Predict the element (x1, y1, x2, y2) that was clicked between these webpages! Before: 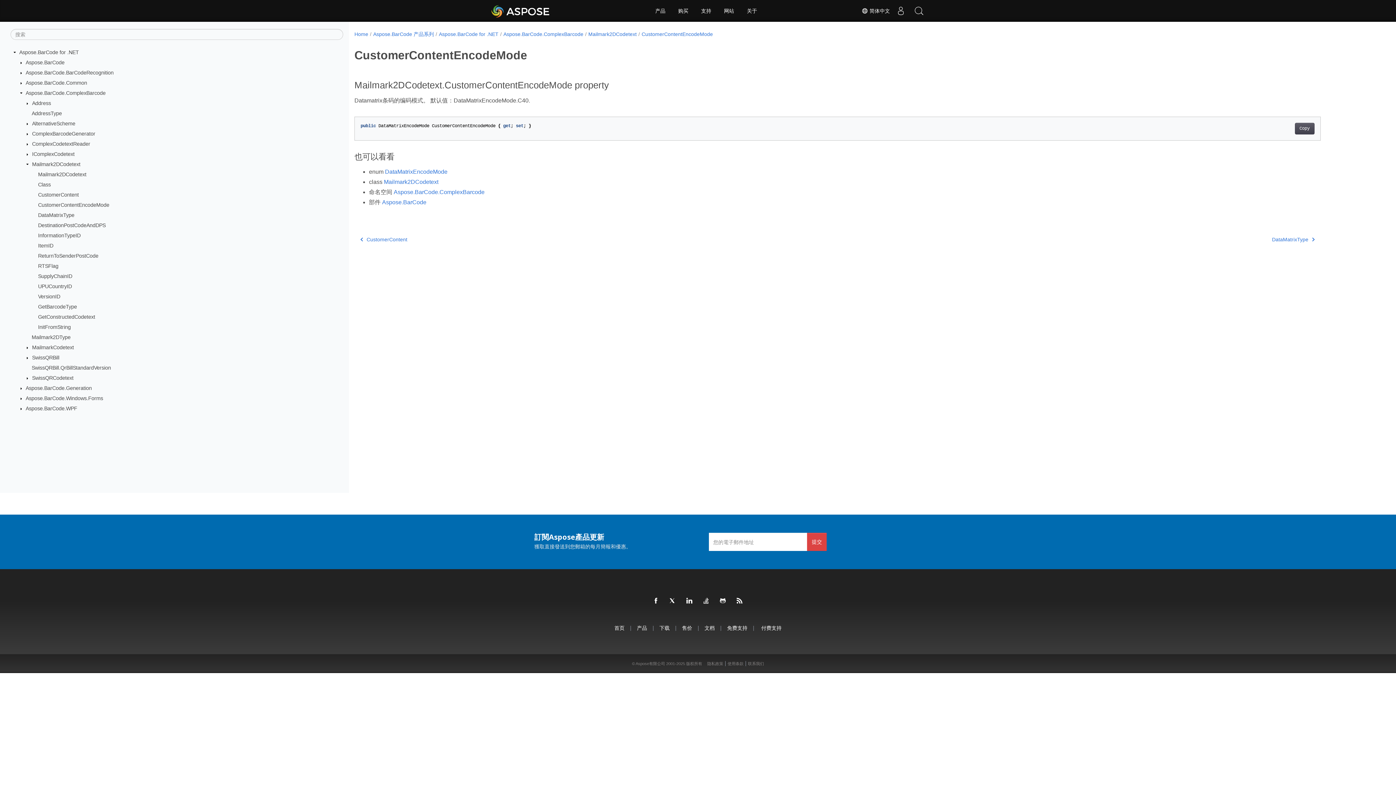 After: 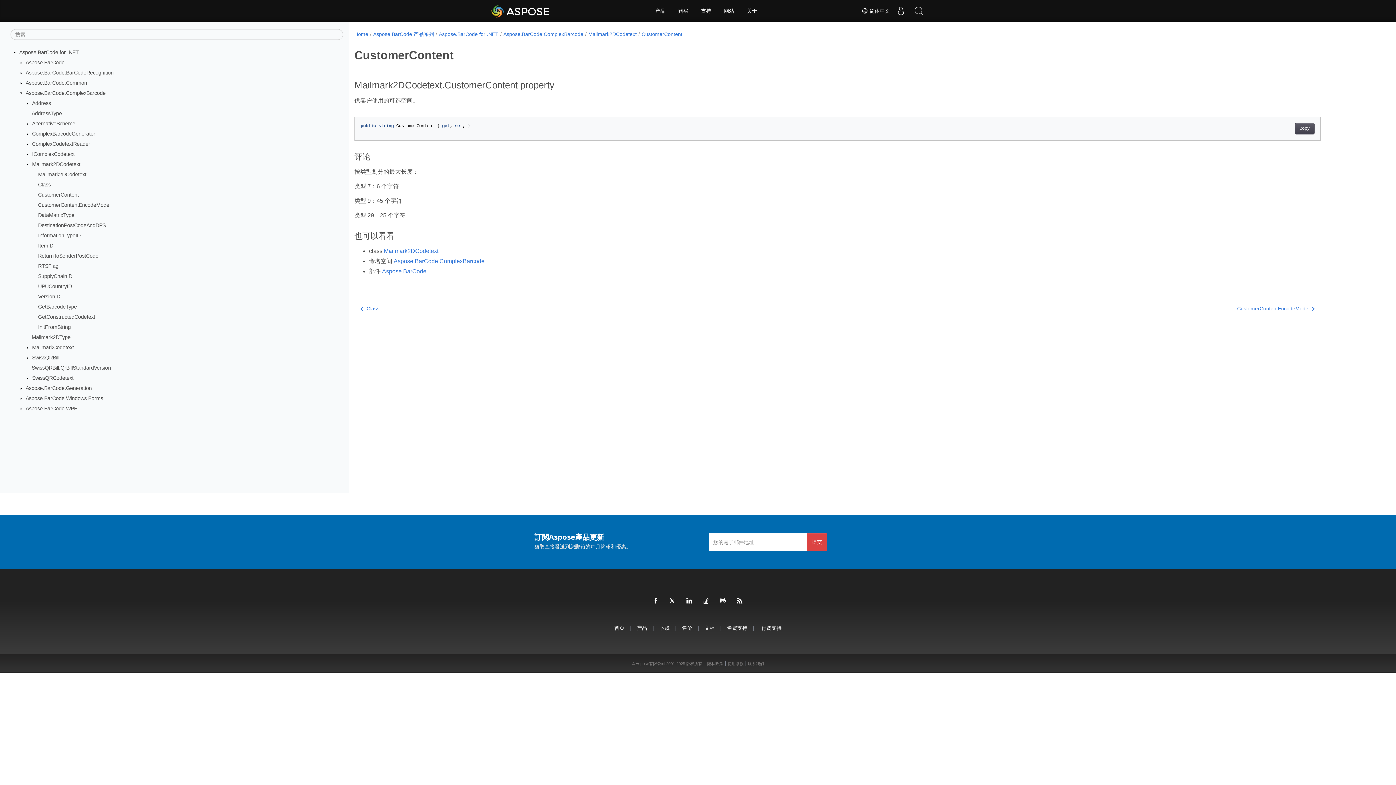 Action: bbox: (38, 191, 78, 197) label: CustomerContent